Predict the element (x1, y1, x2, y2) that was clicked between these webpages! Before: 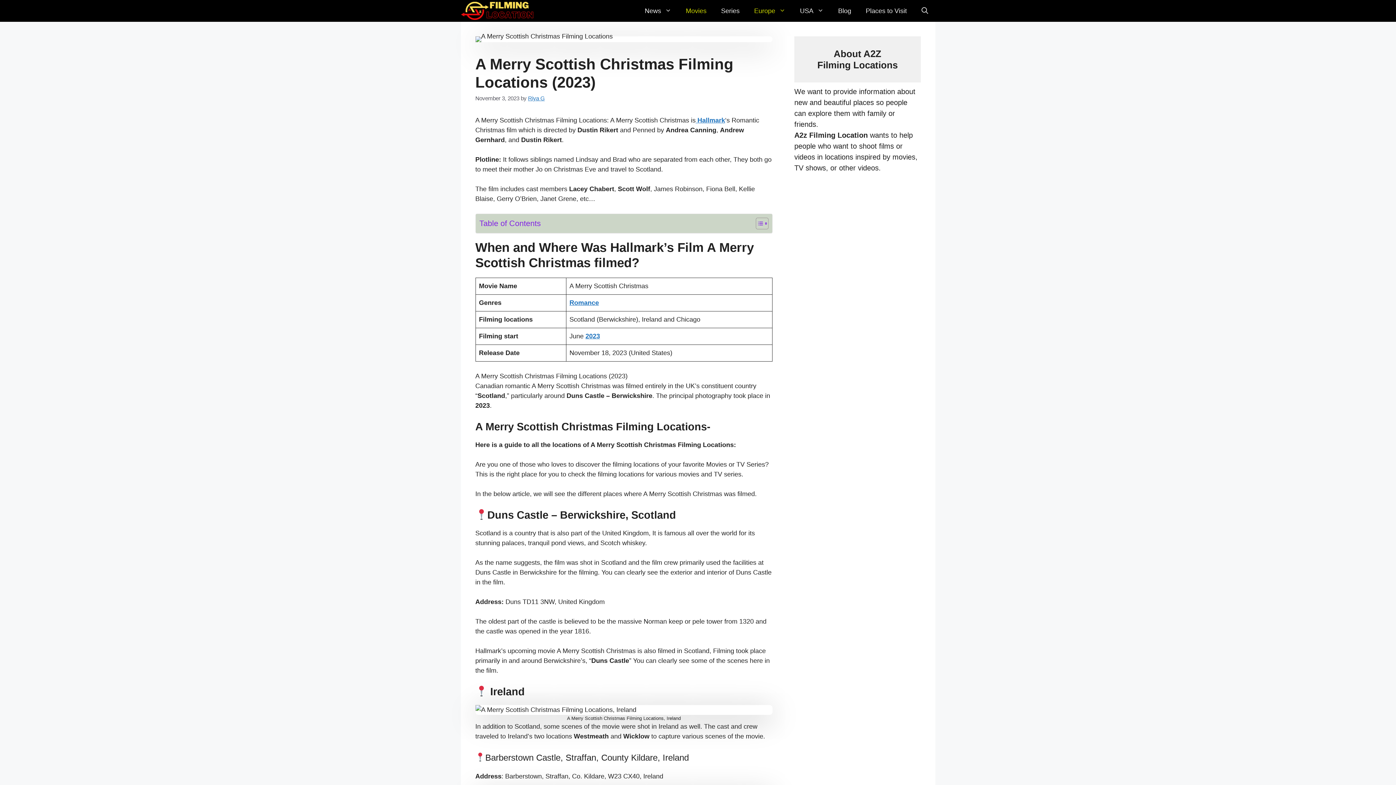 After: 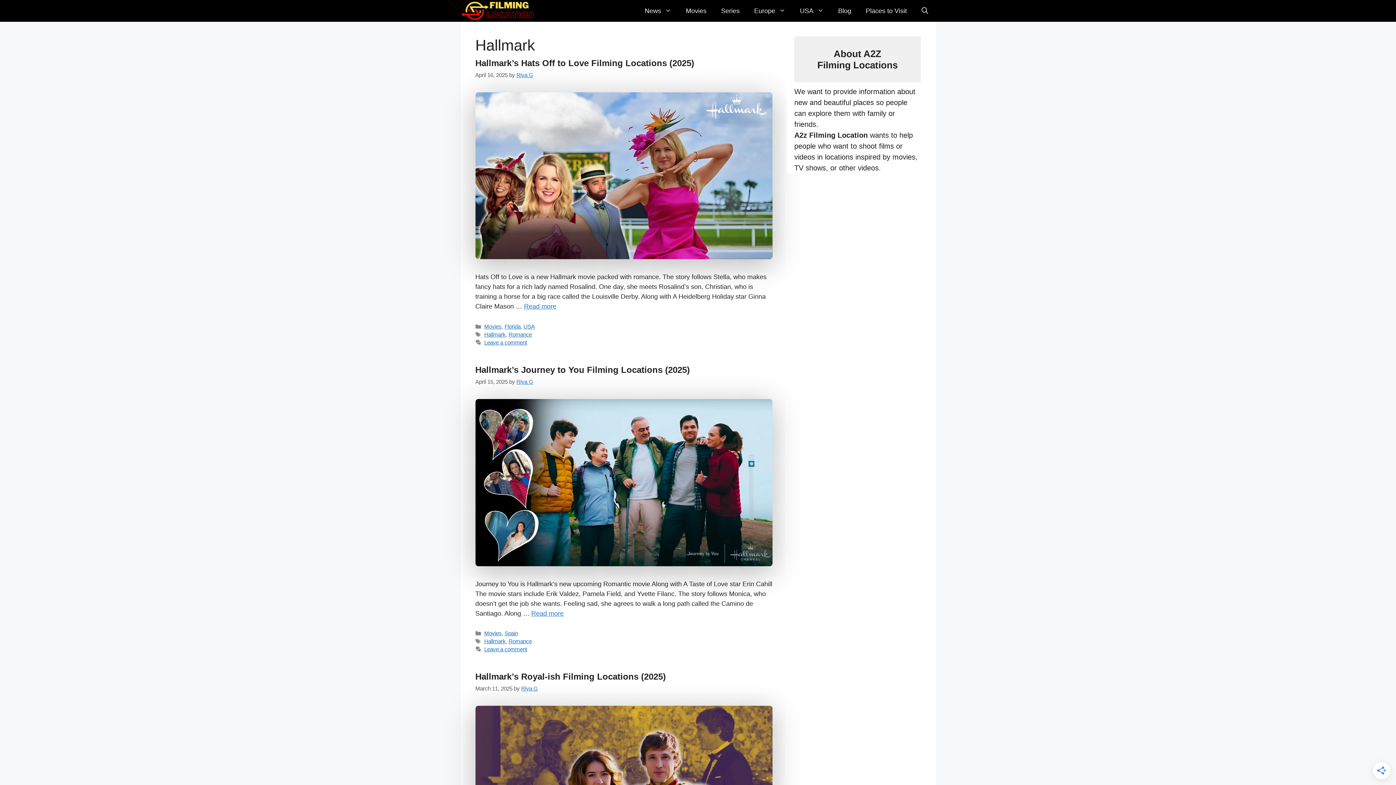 Action: bbox: (695, 116, 725, 123) label:  Hallmark